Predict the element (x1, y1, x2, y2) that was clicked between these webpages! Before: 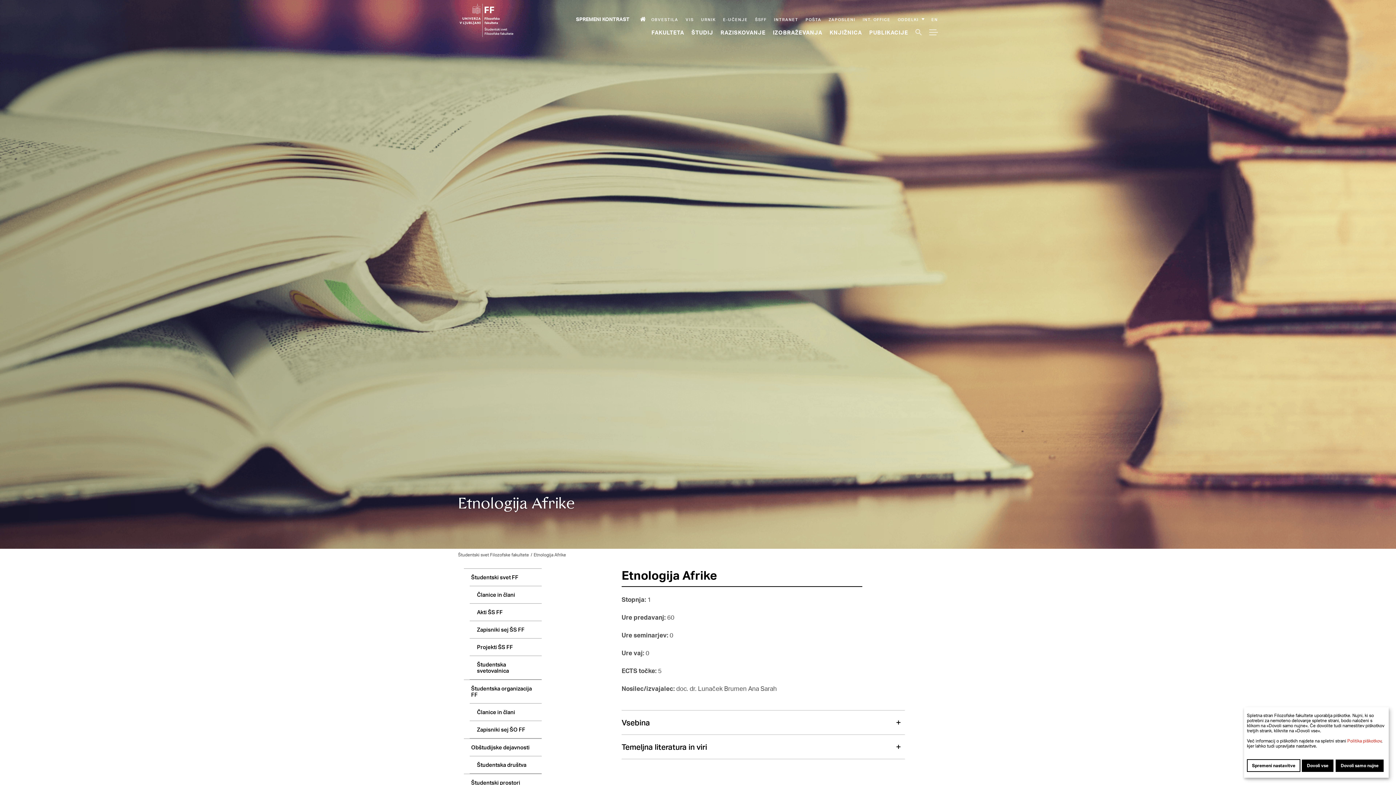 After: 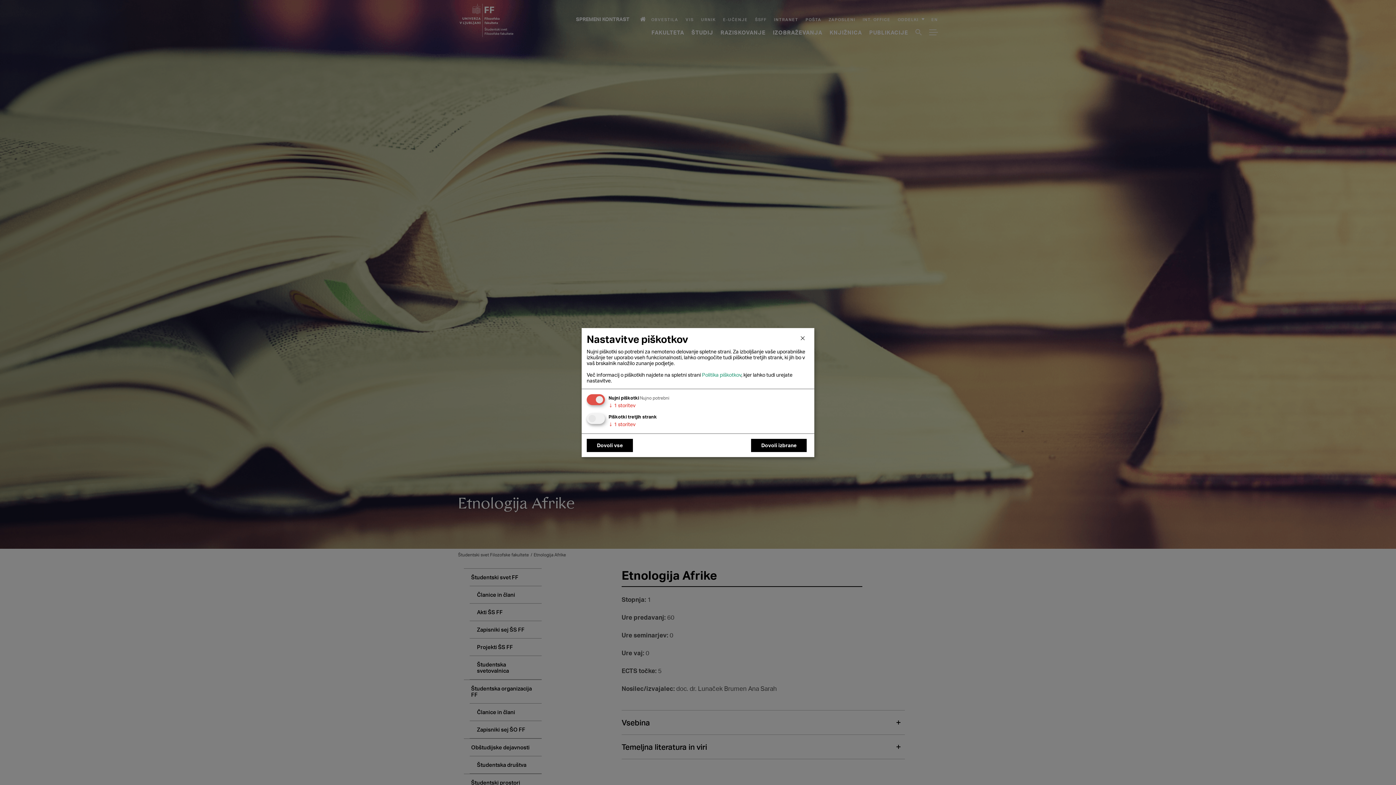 Action: bbox: (1247, 759, 1300, 772) label: Spremeni nastavitve